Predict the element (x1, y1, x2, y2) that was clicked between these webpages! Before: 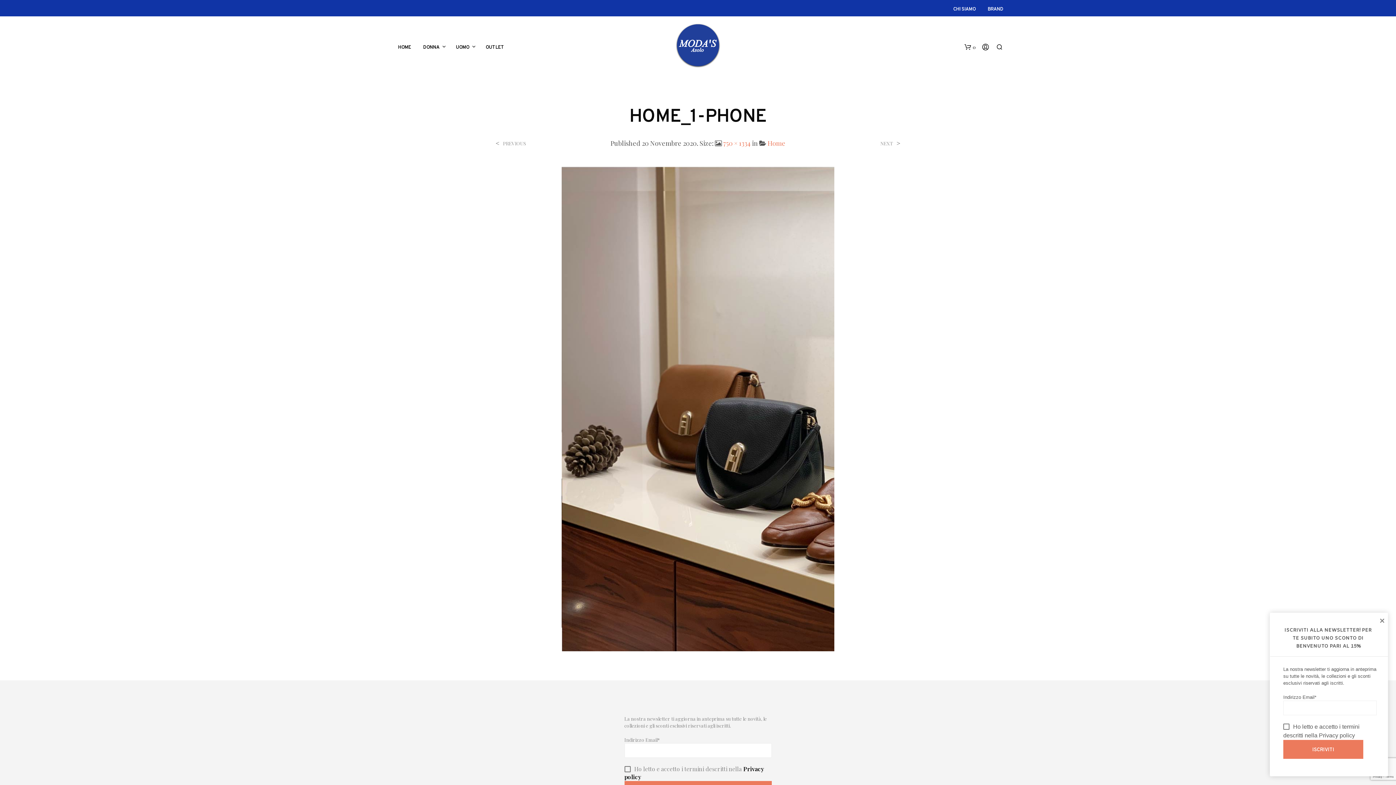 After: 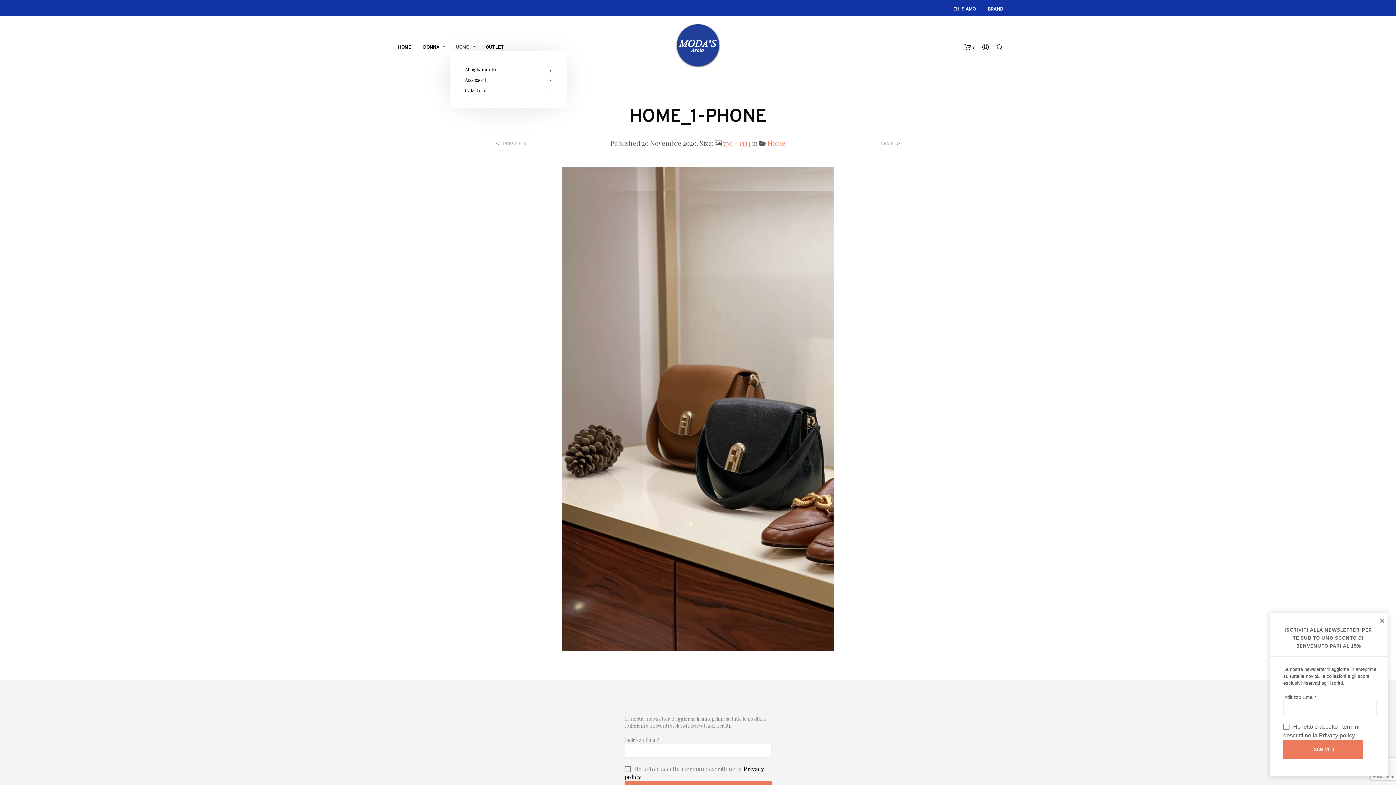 Action: label: UOMO bbox: (450, 44, 474, 51)